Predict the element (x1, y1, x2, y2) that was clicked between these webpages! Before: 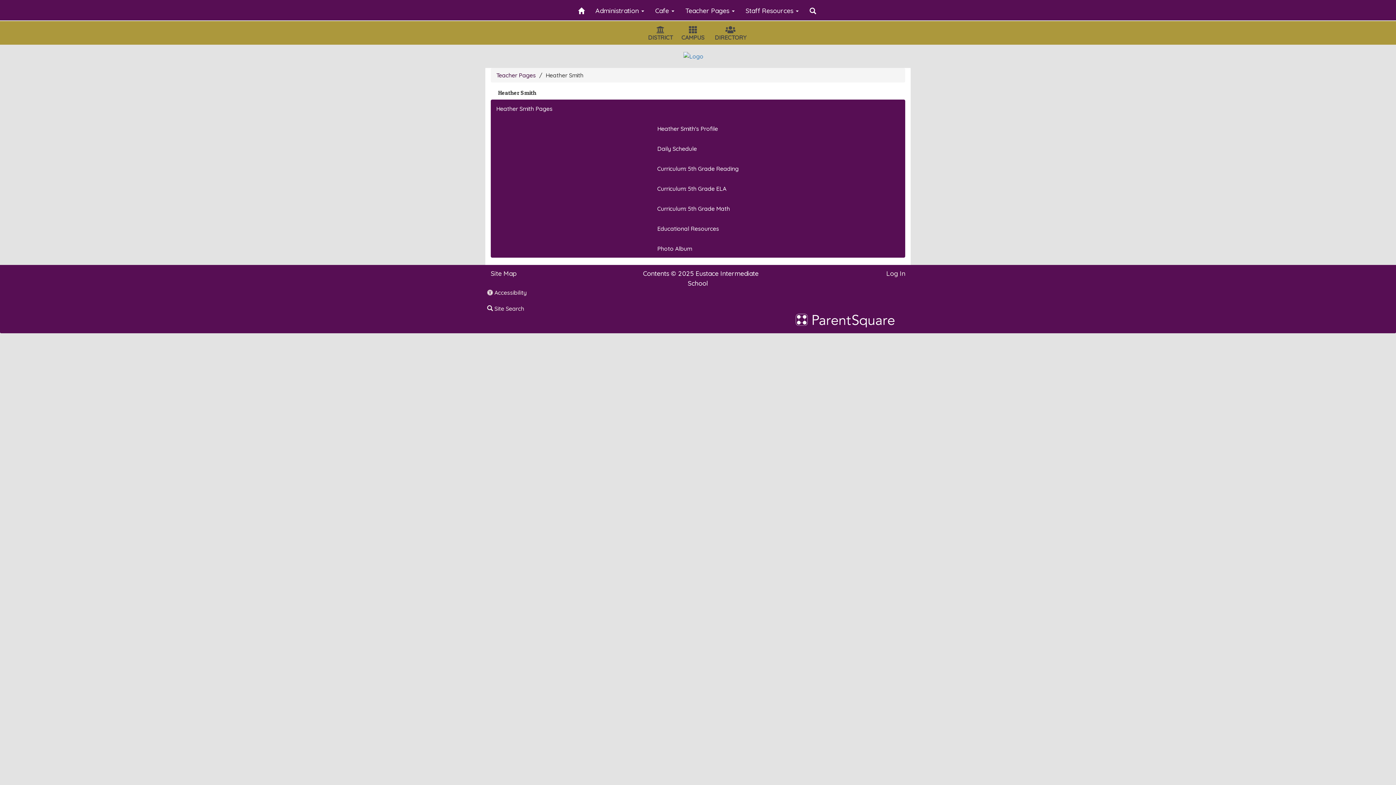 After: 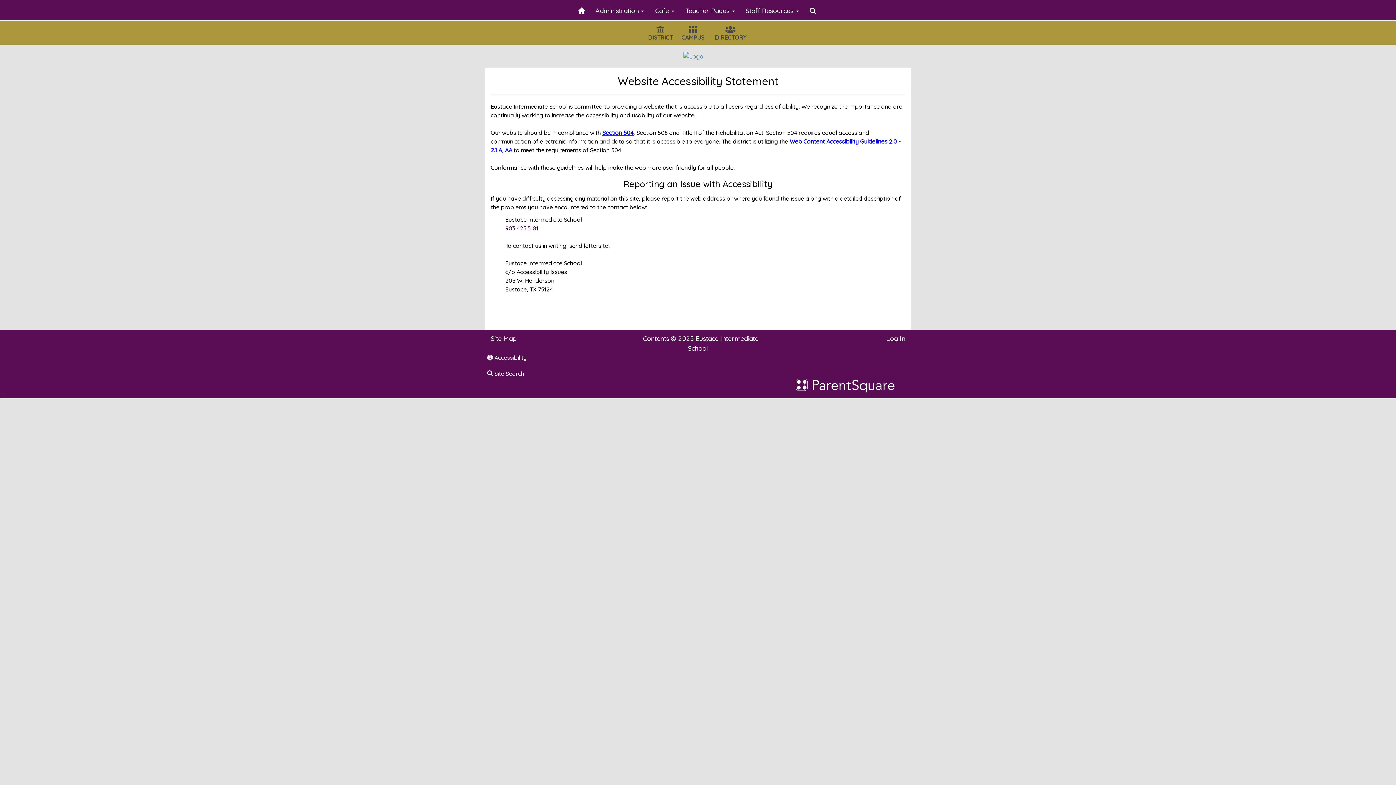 Action: label:  Accessibility bbox: (487, 289, 526, 296)